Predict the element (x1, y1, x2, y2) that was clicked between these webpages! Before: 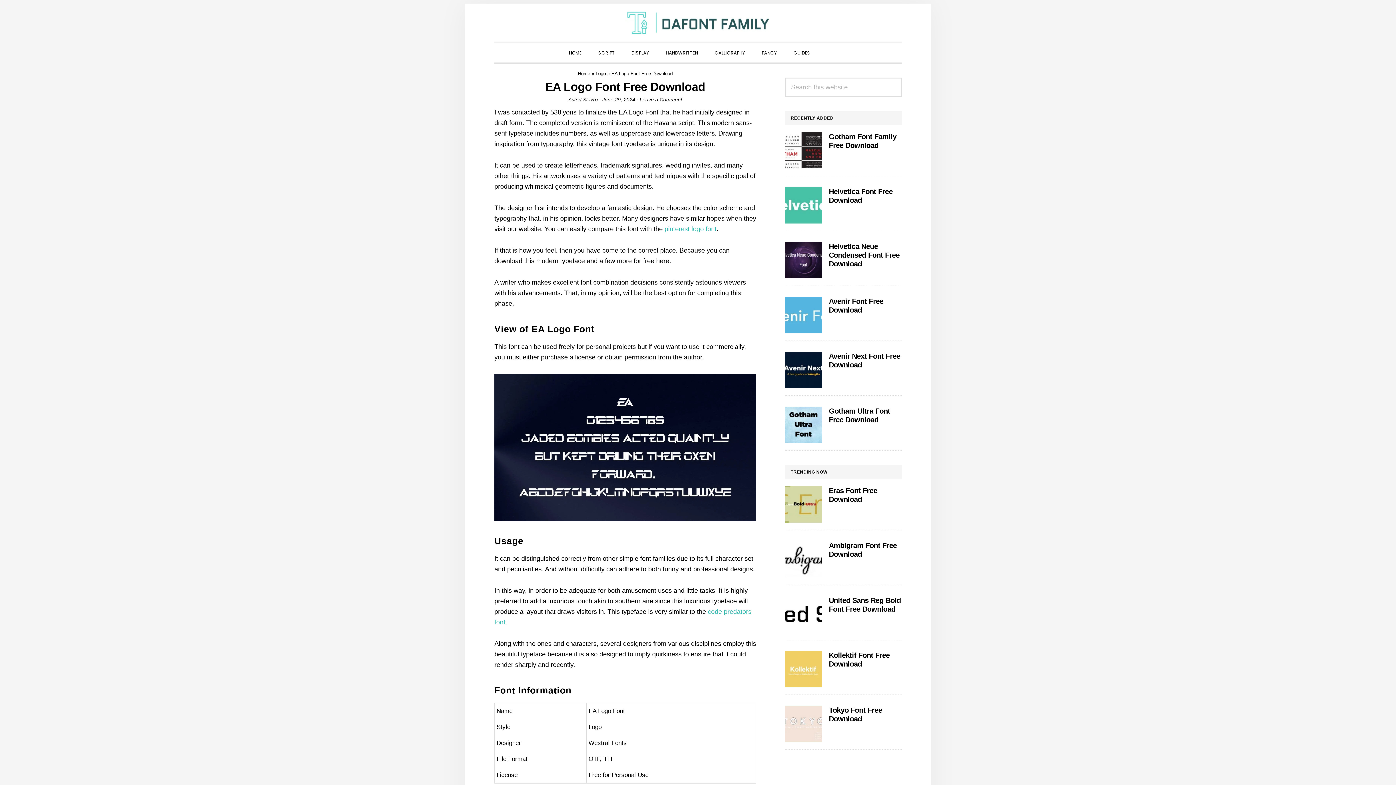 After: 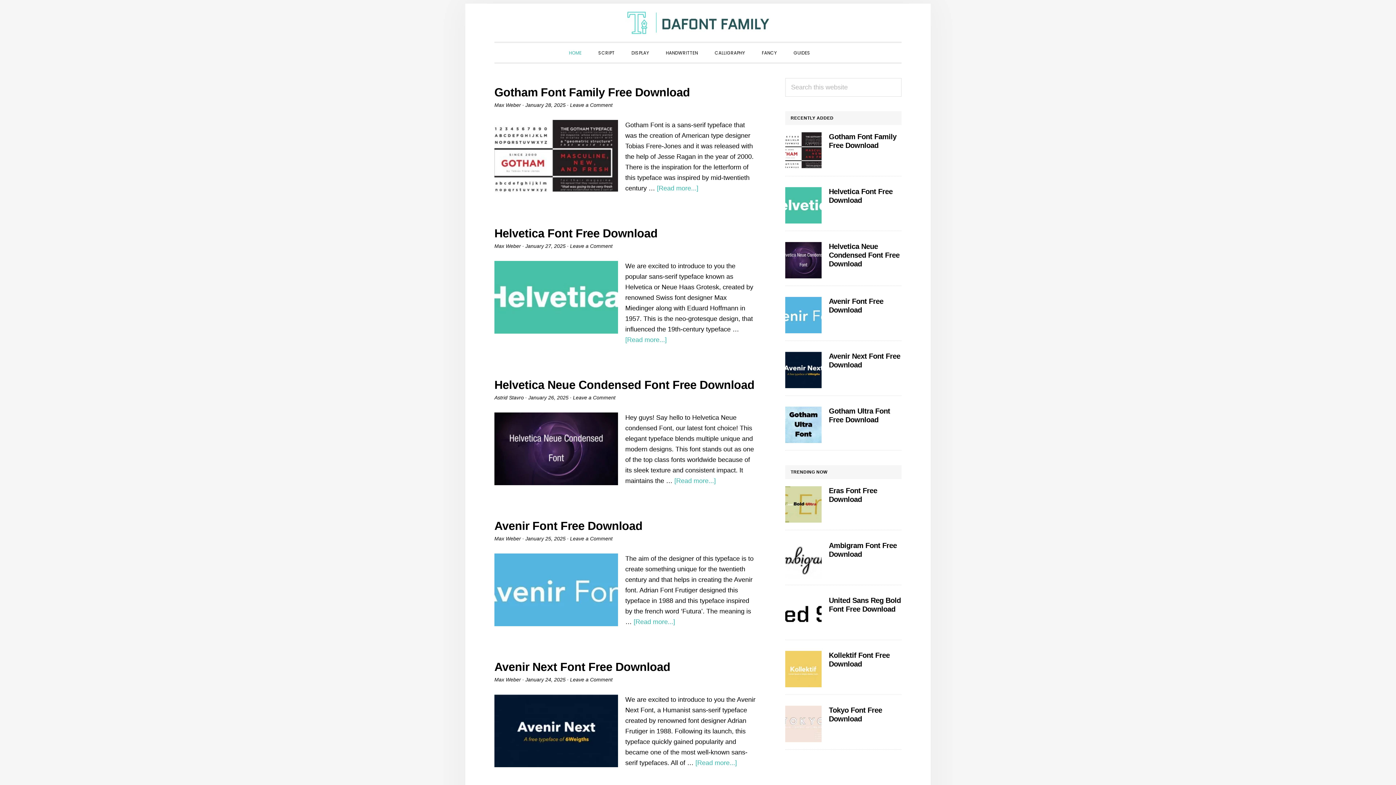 Action: label: HOME bbox: (561, 42, 589, 62)